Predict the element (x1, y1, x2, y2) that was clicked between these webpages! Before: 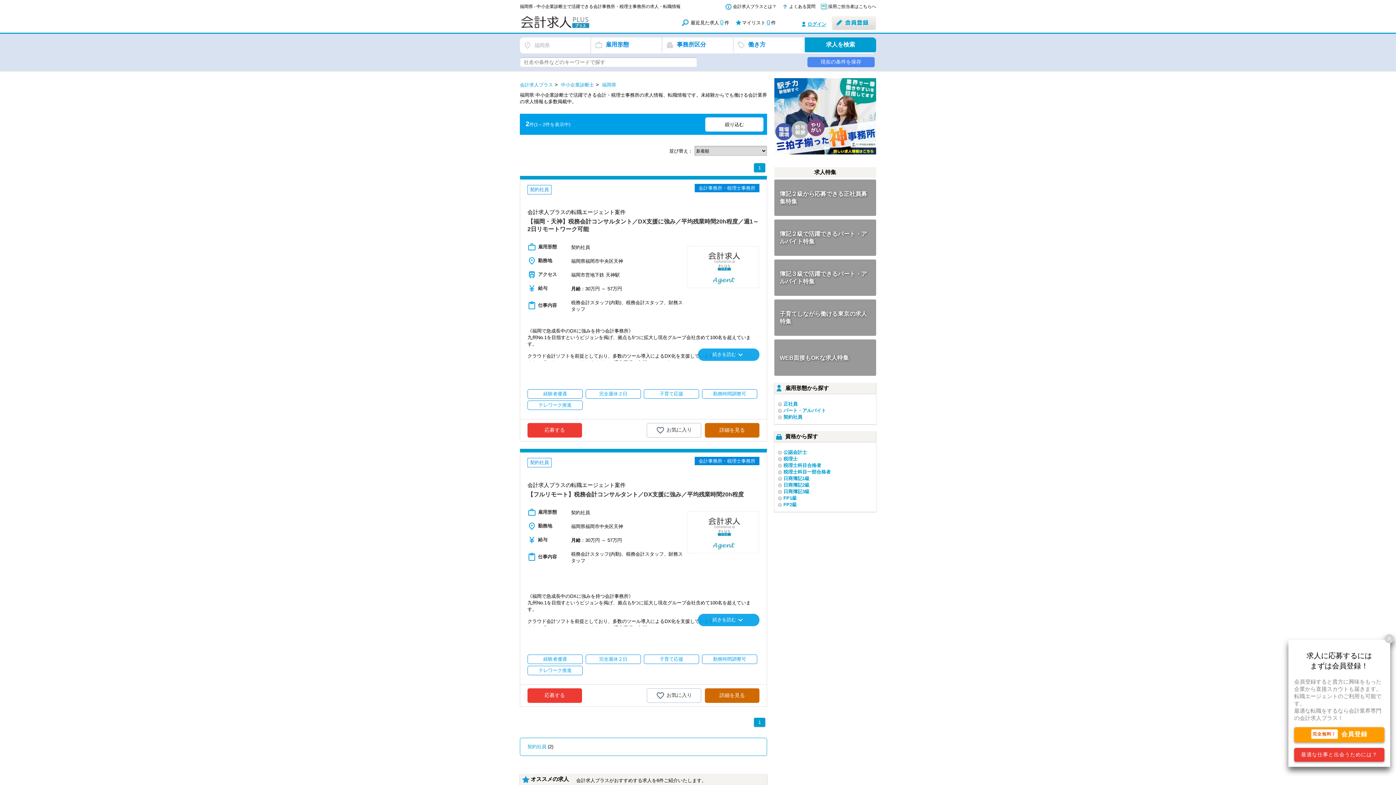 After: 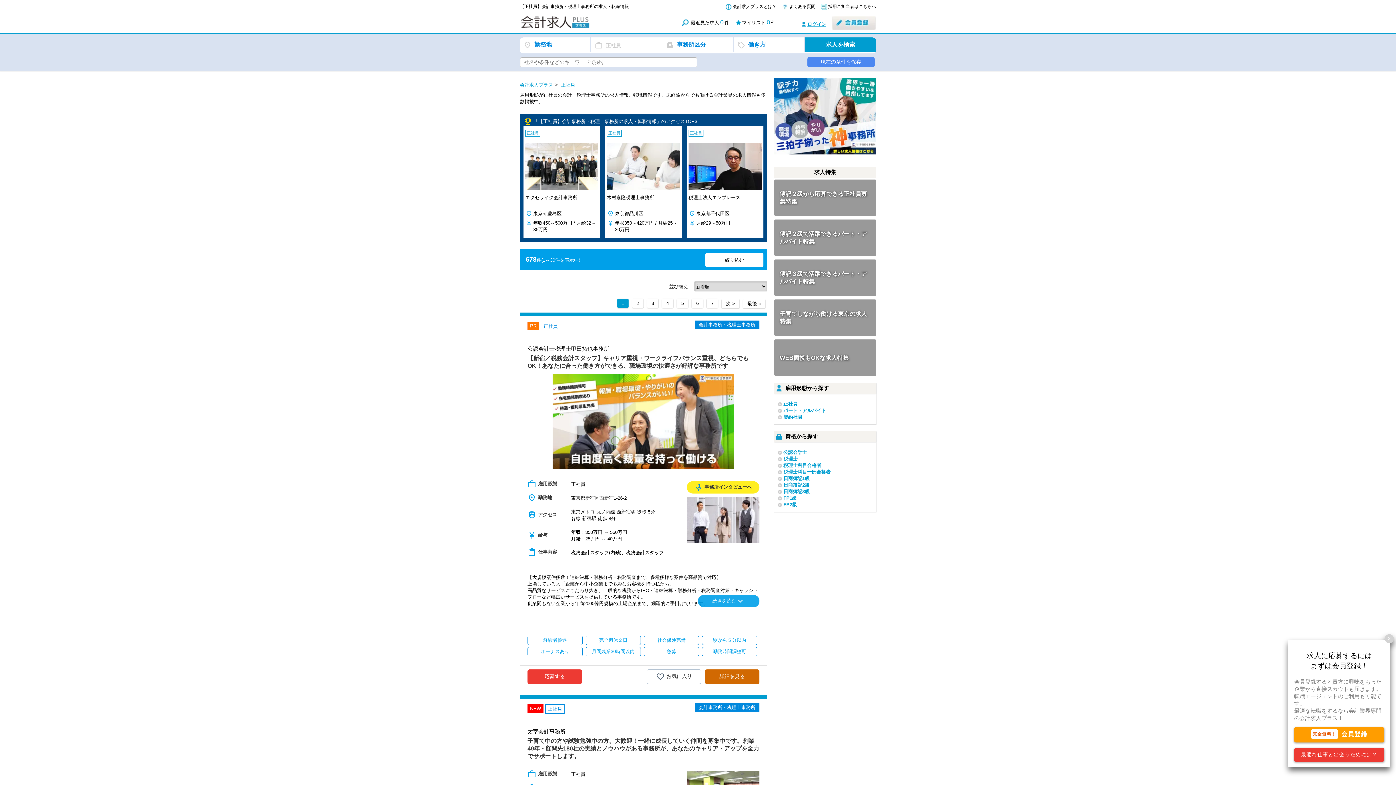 Action: bbox: (783, 401, 797, 406) label: 正社員